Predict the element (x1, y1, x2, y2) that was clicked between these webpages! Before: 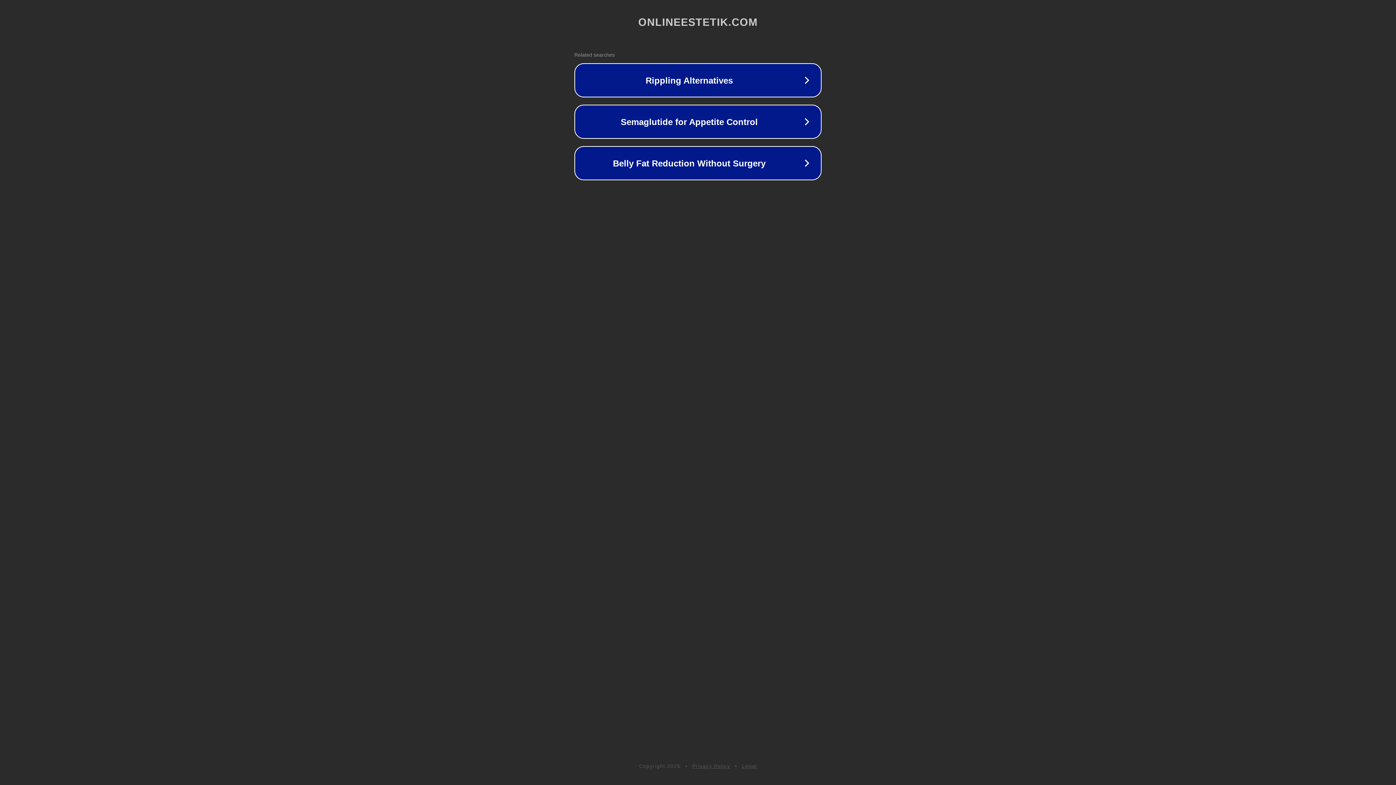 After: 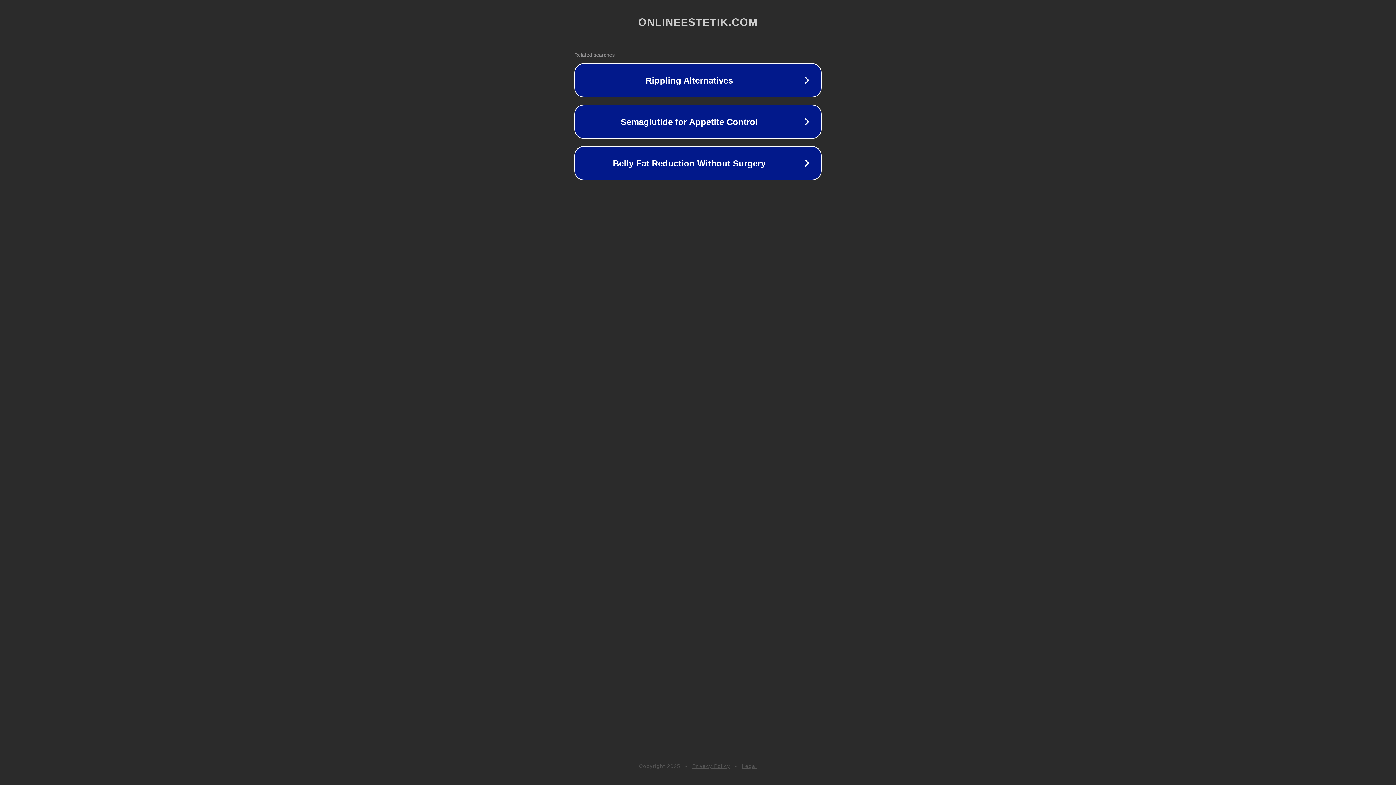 Action: bbox: (692, 763, 730, 769) label: Privacy Policy